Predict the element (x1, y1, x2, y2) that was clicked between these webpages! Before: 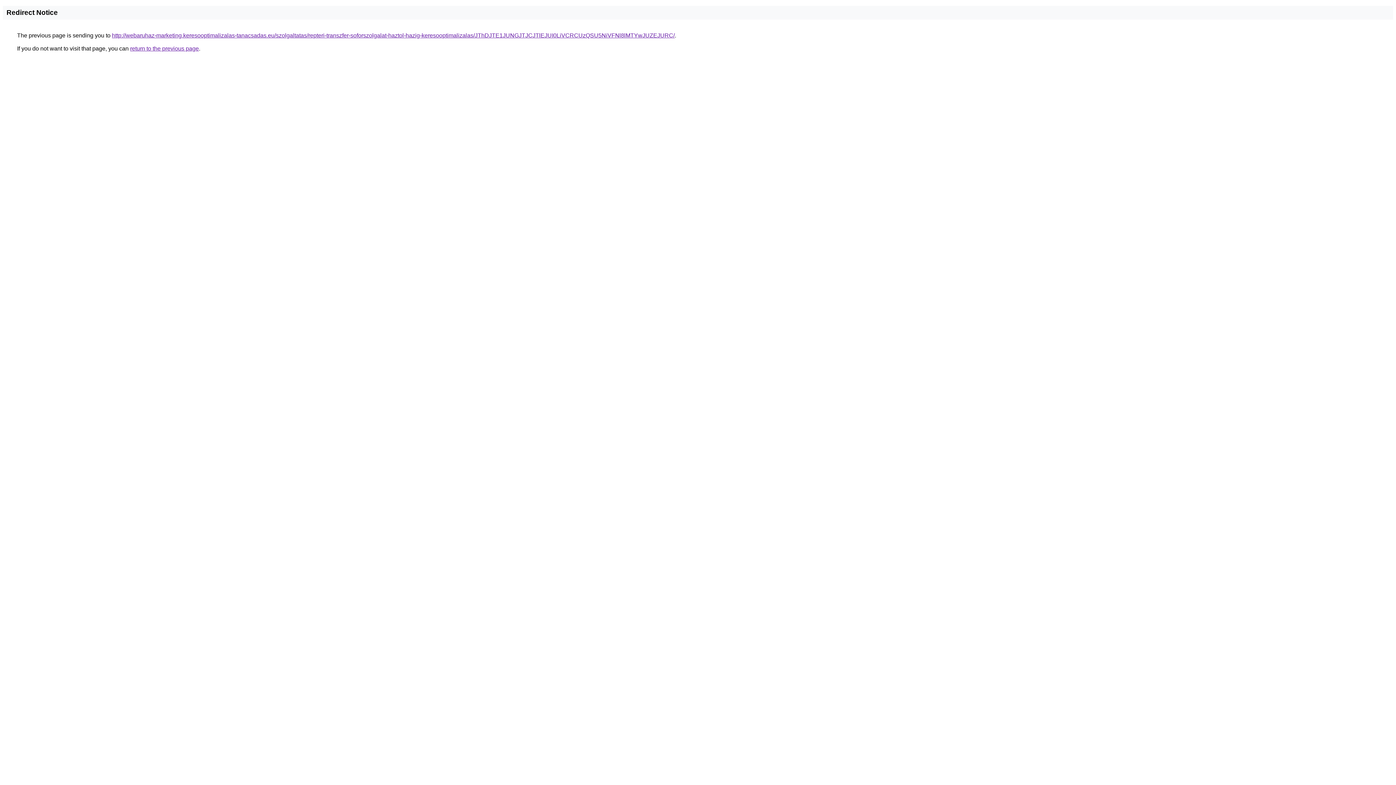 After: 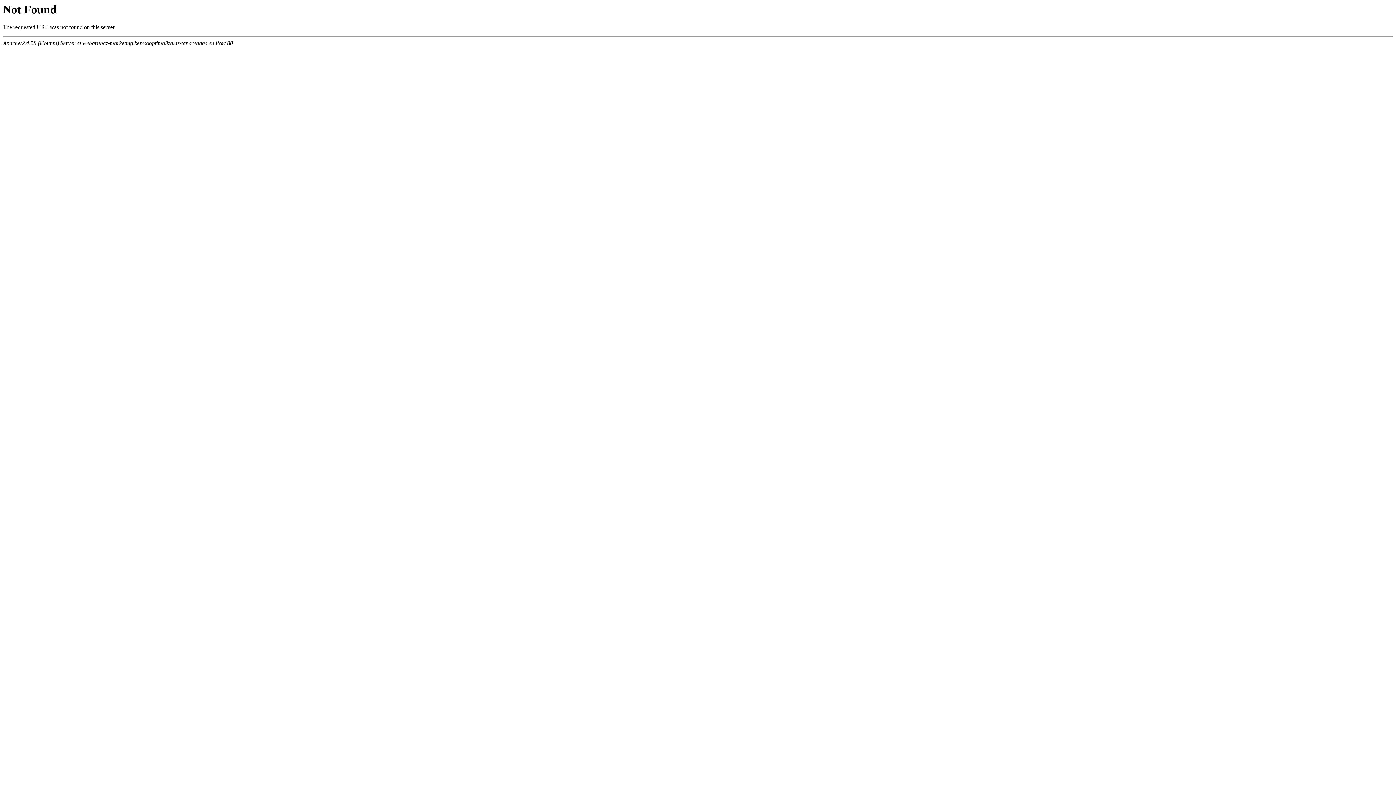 Action: bbox: (112, 32, 674, 38) label: http://webaruhaz-marketing.keresooptimalizalas-tanacsadas.eu/szolgaltatas/repteri-transzfer-soforszolgalat-haztol-hazig-keresooptimalizalas/JThDJTE1JUNGJTJCJTlEJUI0LiVCRCUzQSU5NiVFNl8lMTYwJUZEJURC/